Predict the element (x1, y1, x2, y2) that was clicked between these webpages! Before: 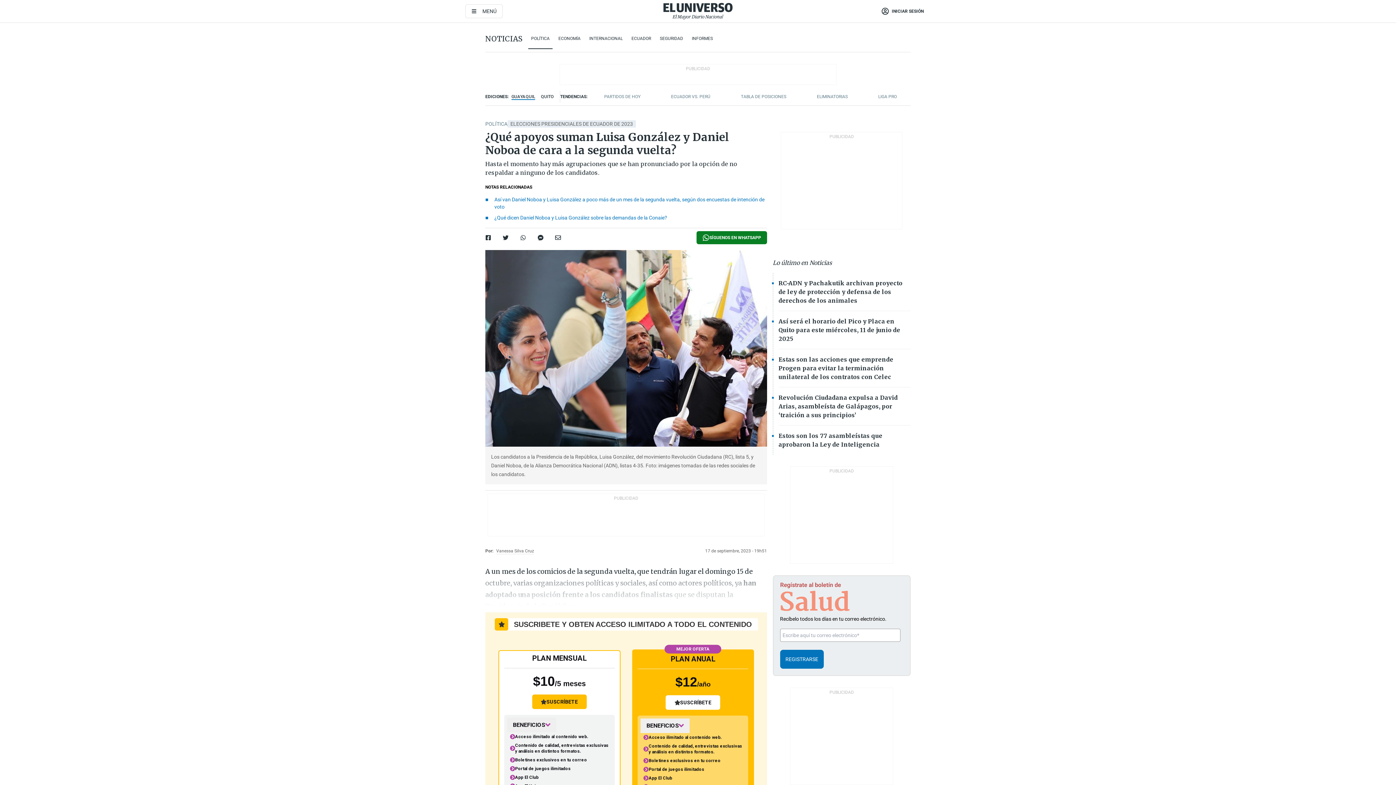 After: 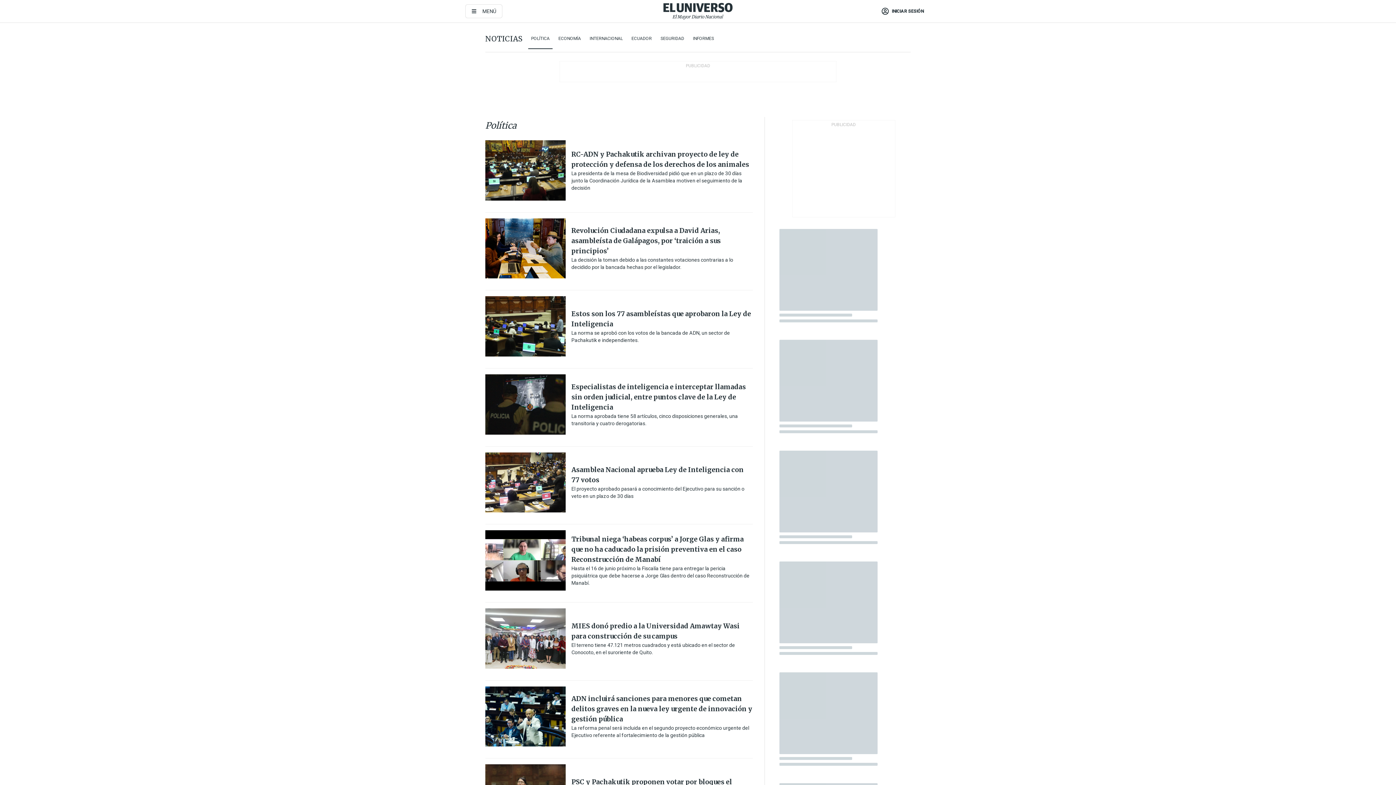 Action: bbox: (531, 34, 549, 42) label: POLÍTICA